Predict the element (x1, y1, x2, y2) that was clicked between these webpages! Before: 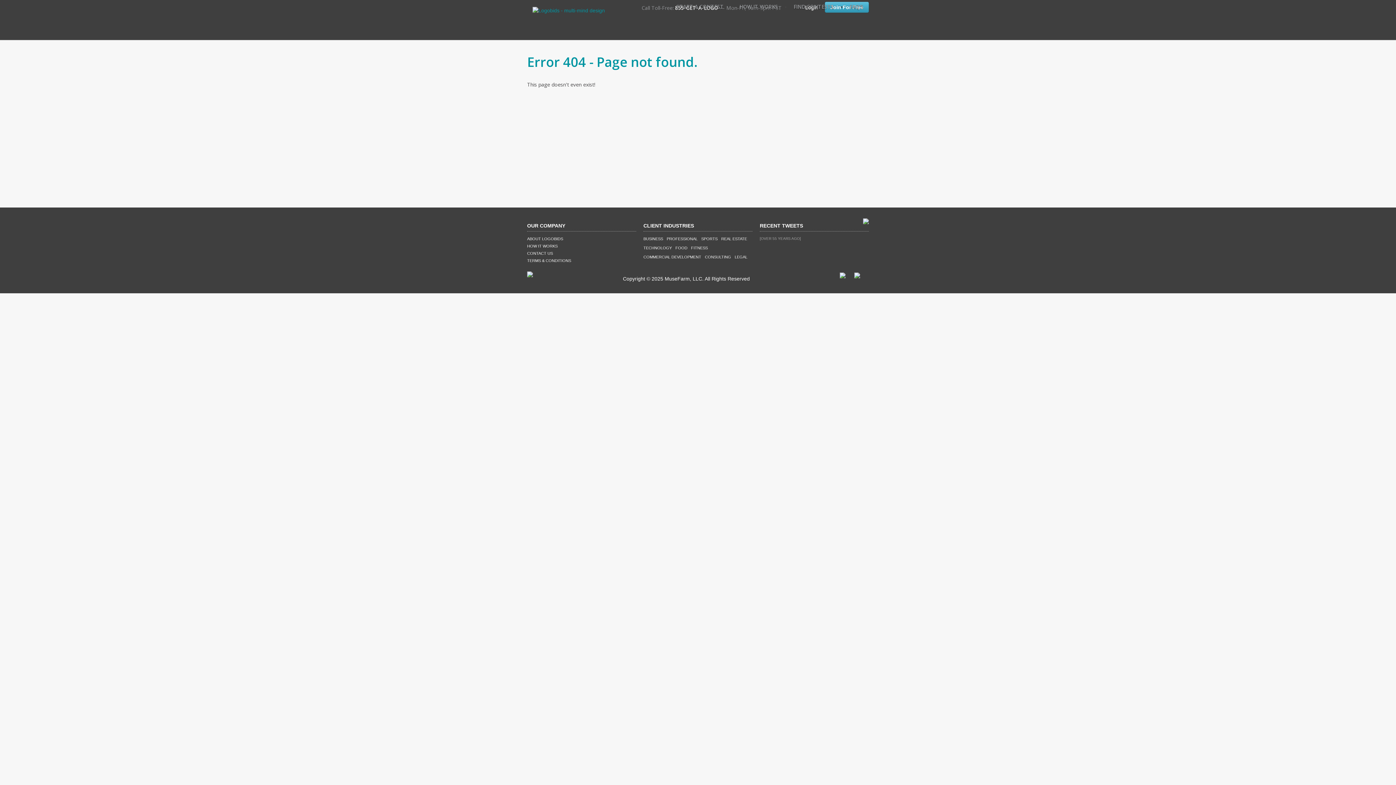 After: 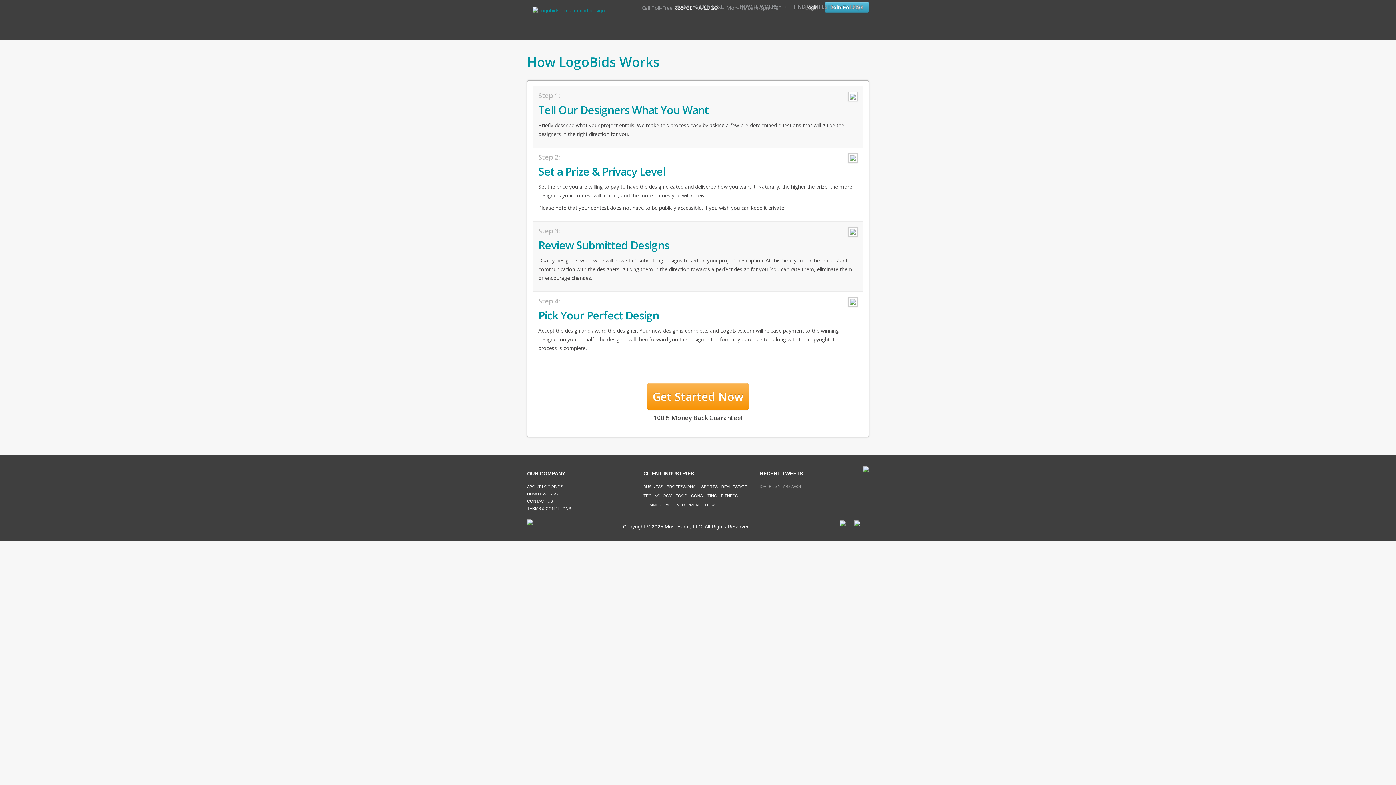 Action: bbox: (734, 0, 783, 13) label: HOW IT WORKS